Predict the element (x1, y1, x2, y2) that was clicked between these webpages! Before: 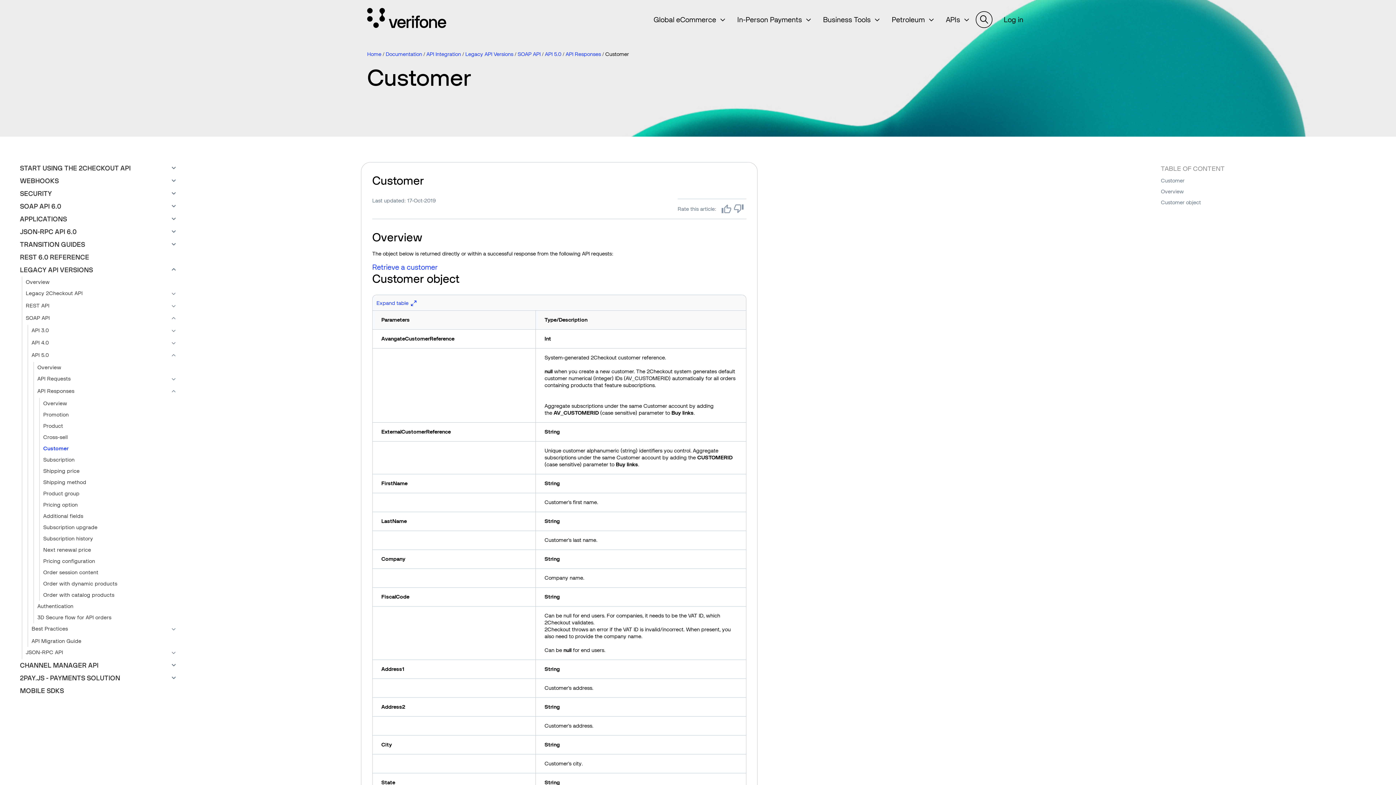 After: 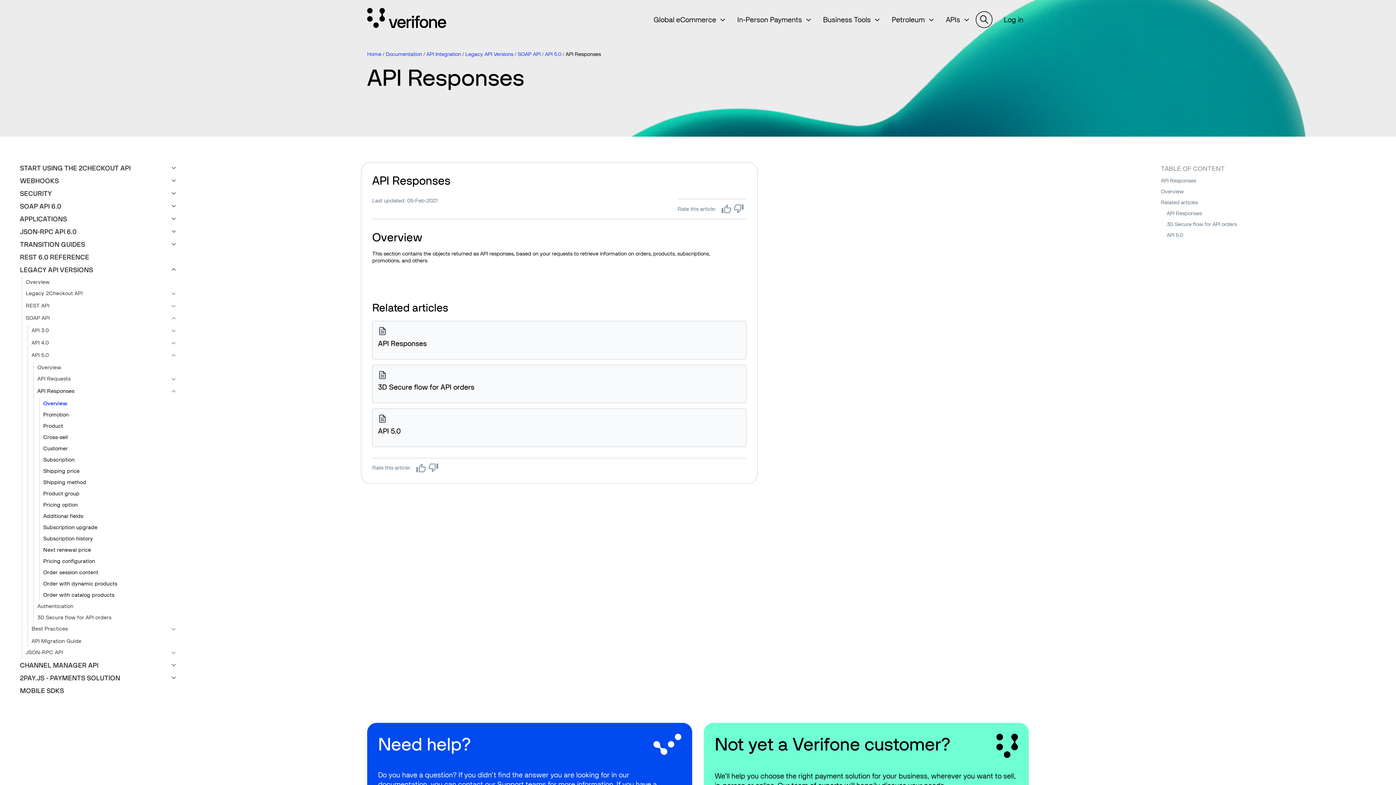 Action: bbox: (41, 398, 176, 409) label: Overview